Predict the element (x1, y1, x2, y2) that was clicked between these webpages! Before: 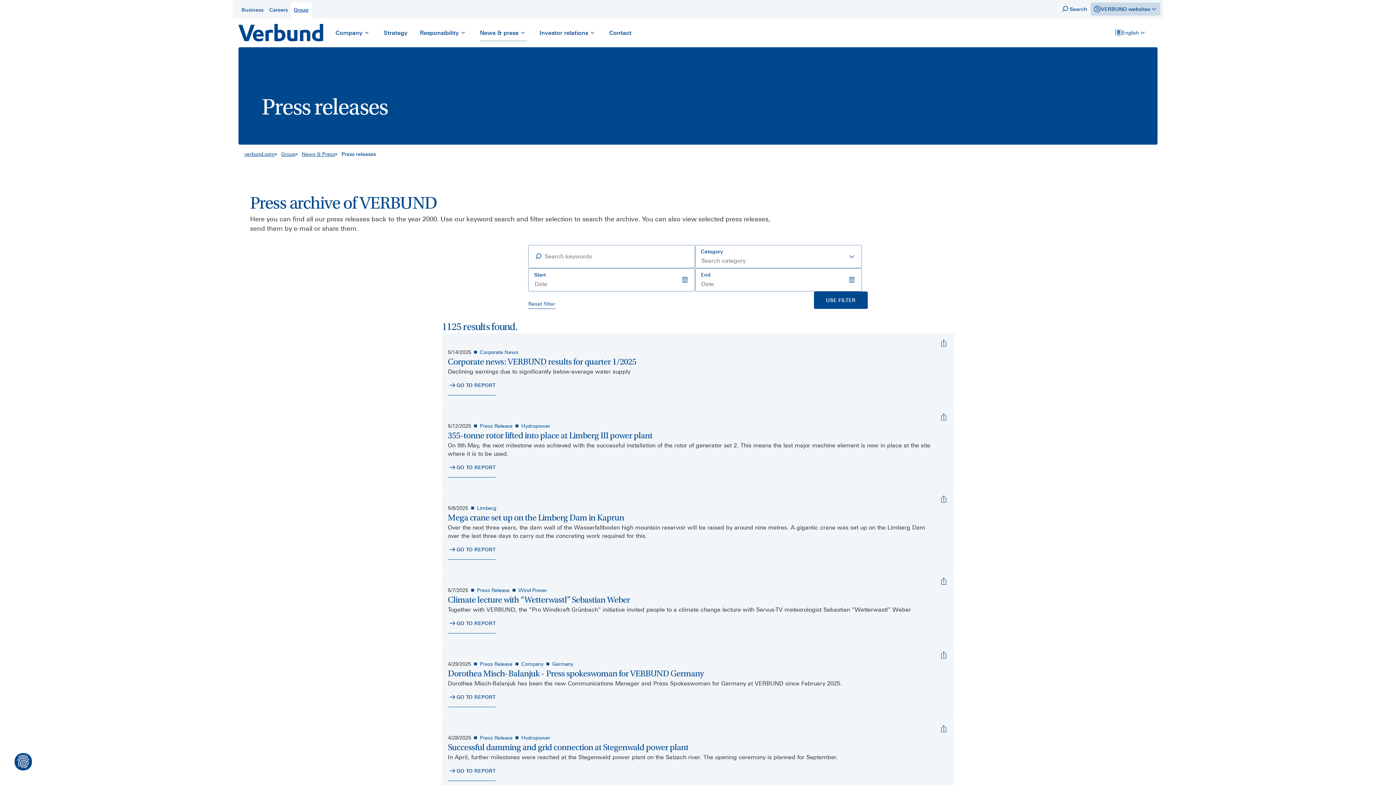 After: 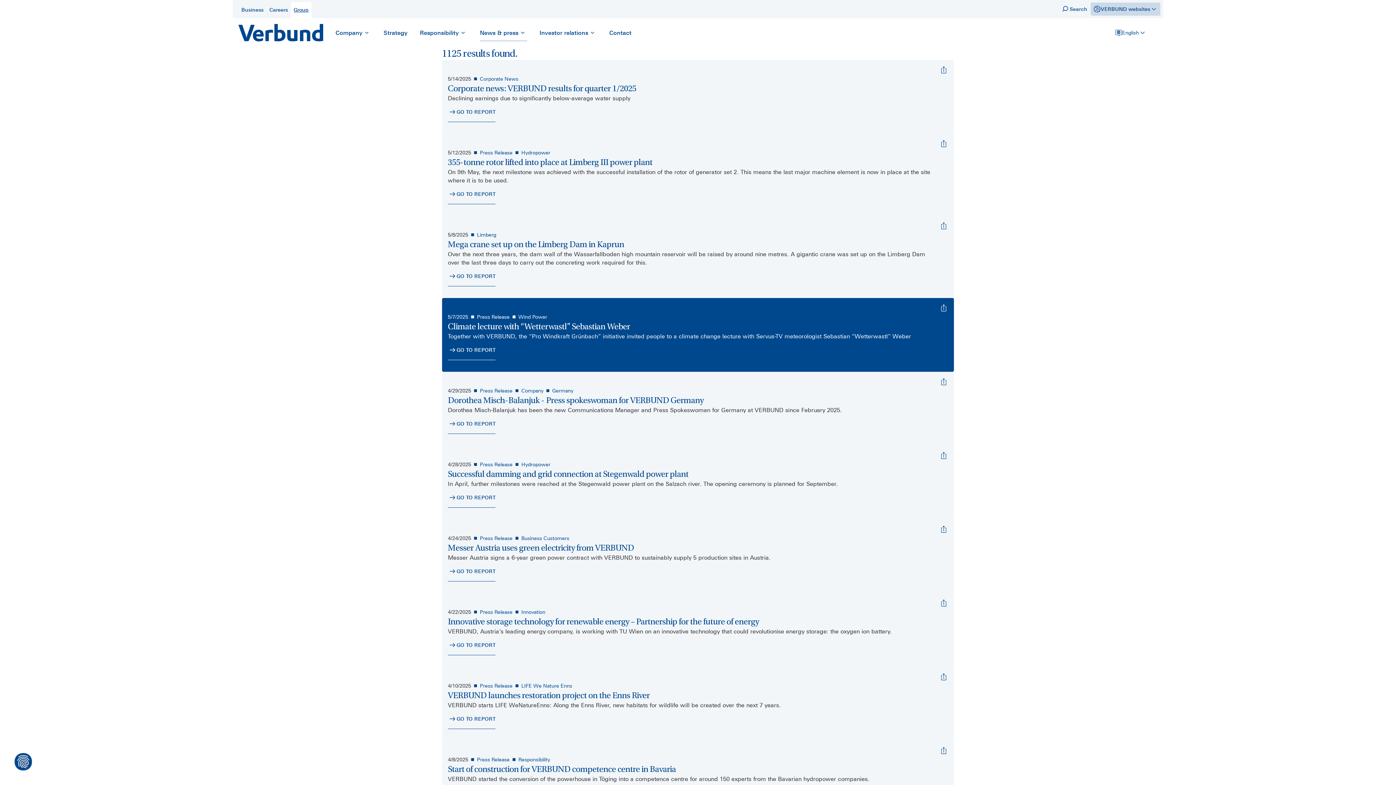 Action: label: USE FILTER bbox: (814, 291, 867, 309)